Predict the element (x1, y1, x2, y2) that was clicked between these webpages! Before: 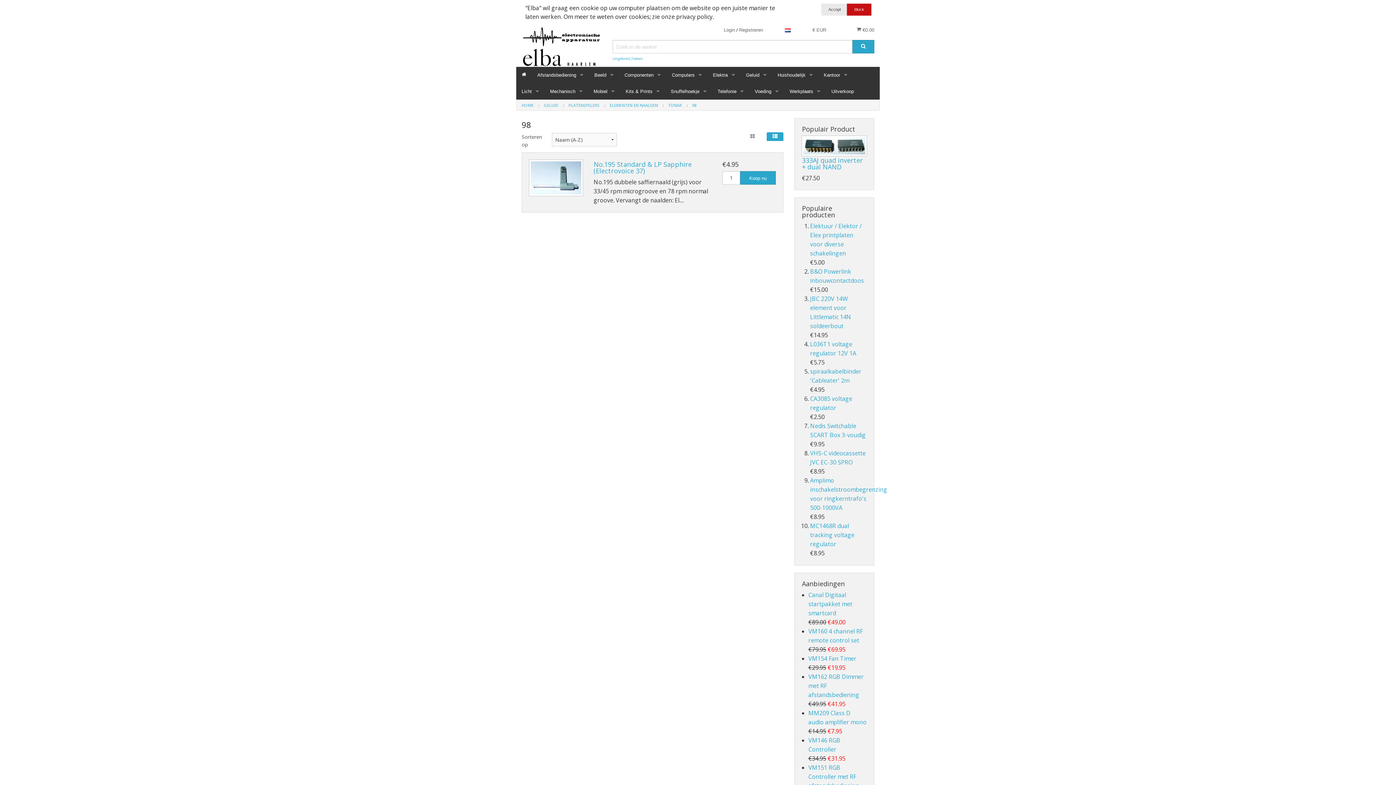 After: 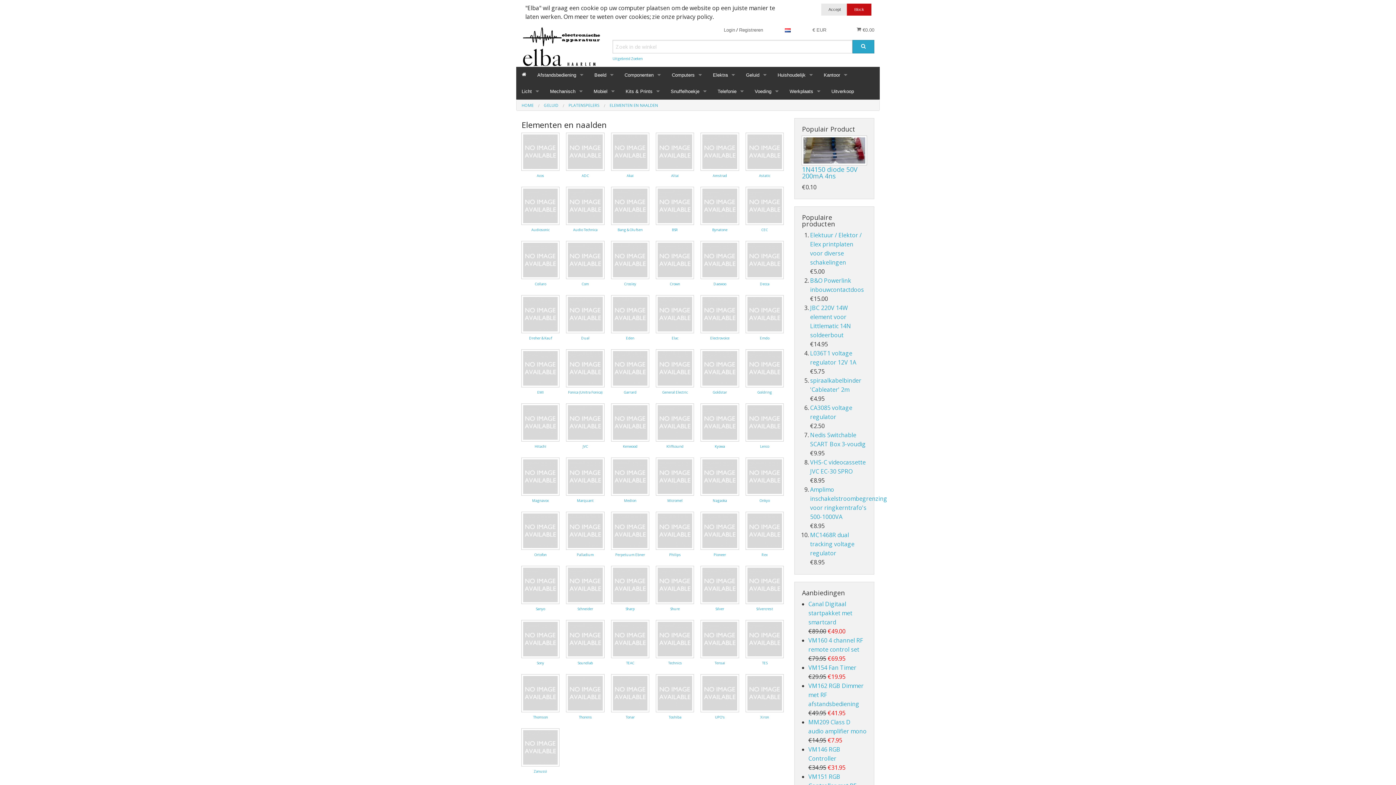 Action: label: ELEMENTEN EN NAALDEN bbox: (609, 102, 658, 107)